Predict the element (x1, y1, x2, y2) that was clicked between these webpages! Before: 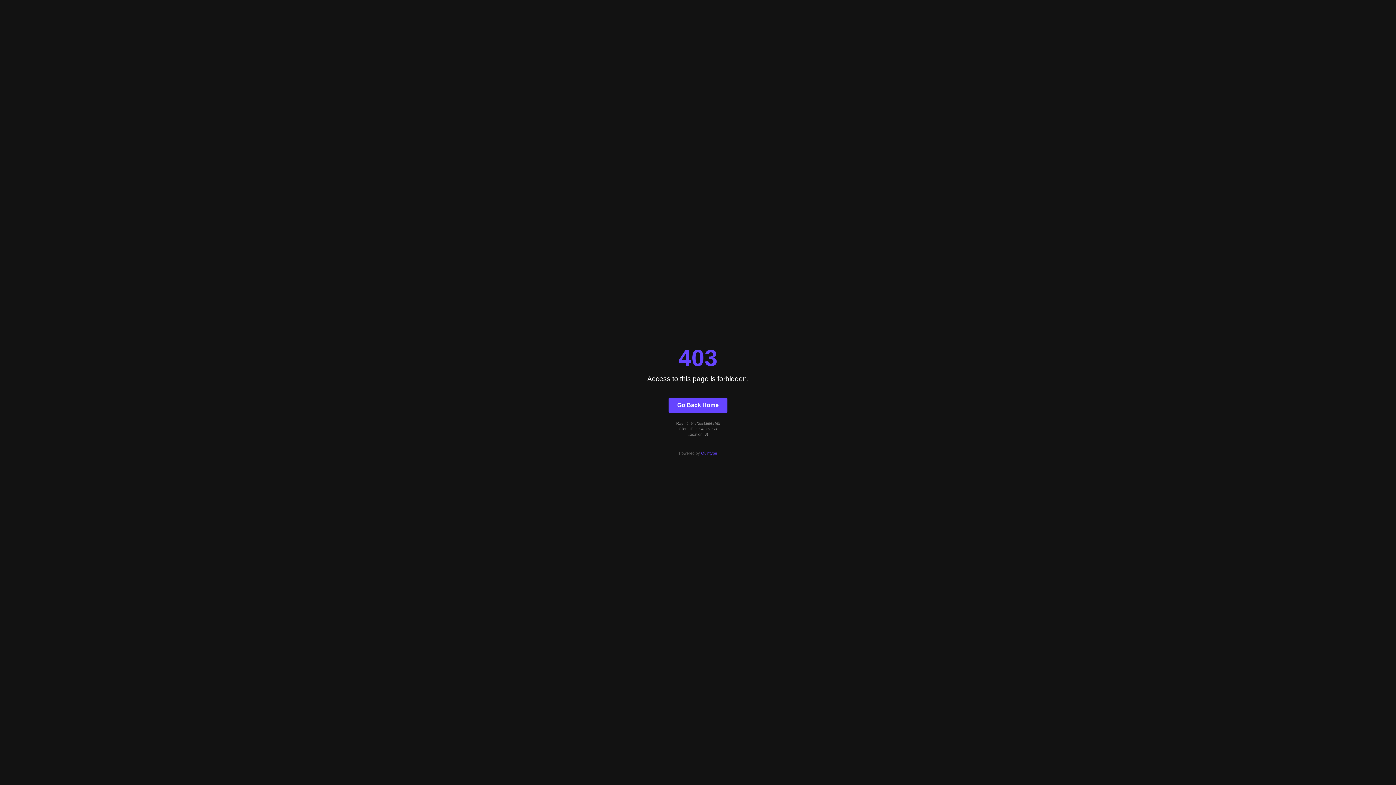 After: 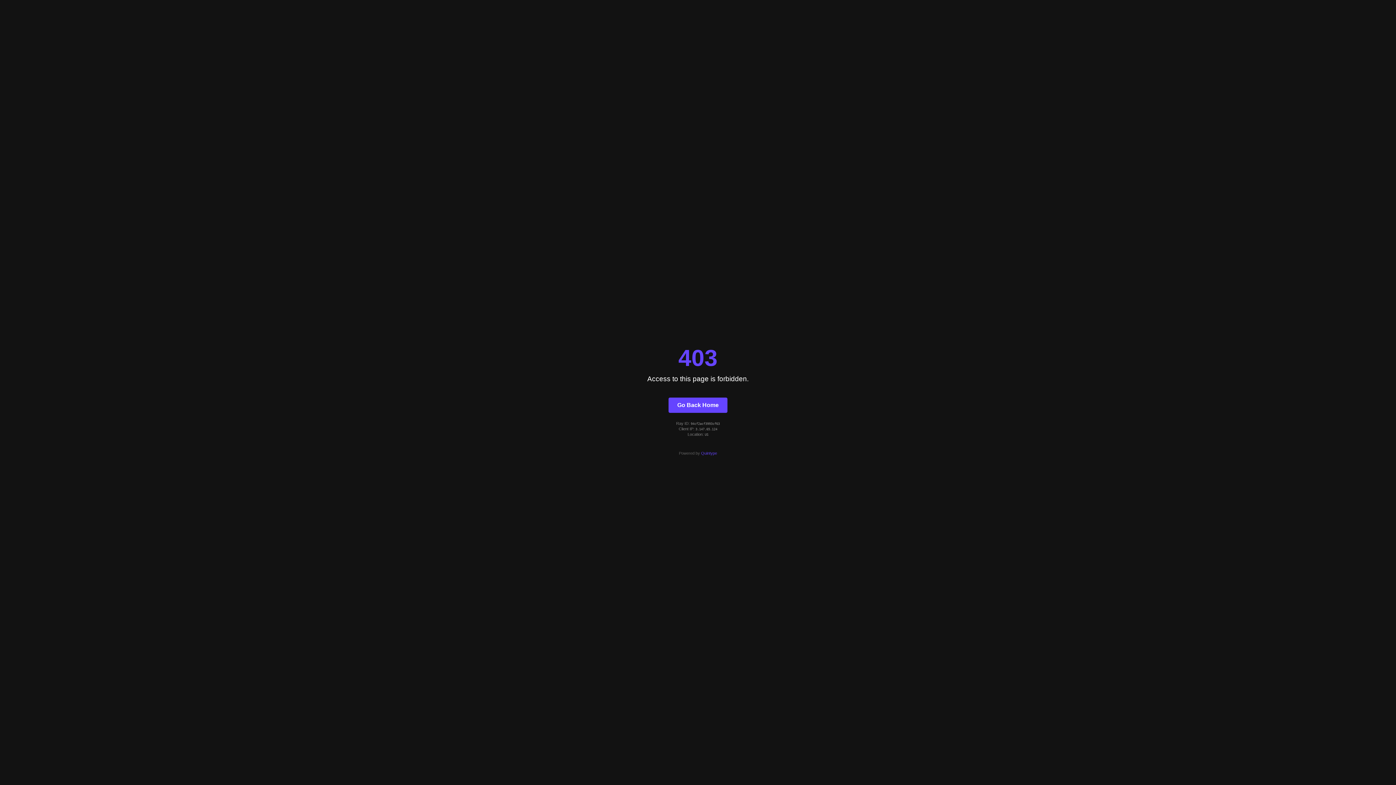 Action: label: Quintype bbox: (701, 451, 717, 455)